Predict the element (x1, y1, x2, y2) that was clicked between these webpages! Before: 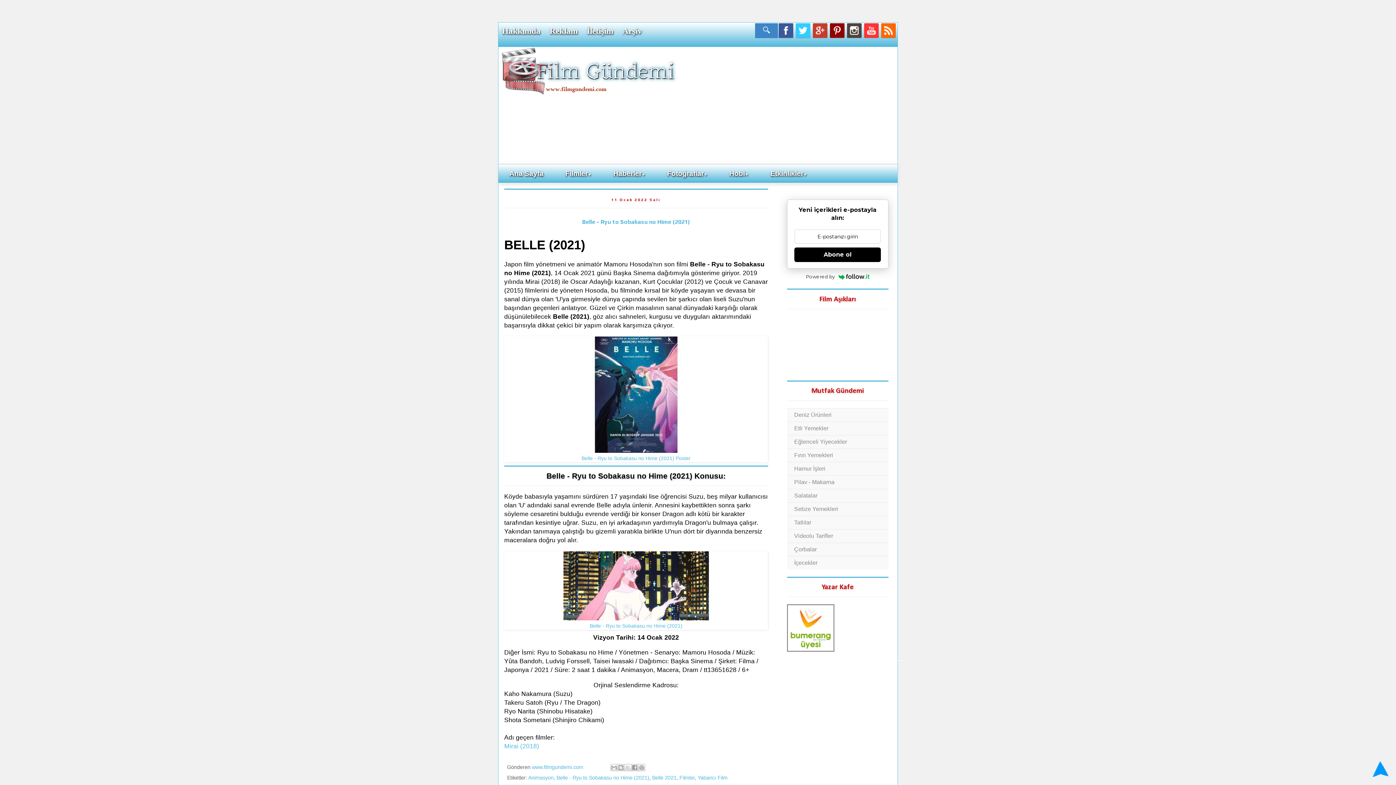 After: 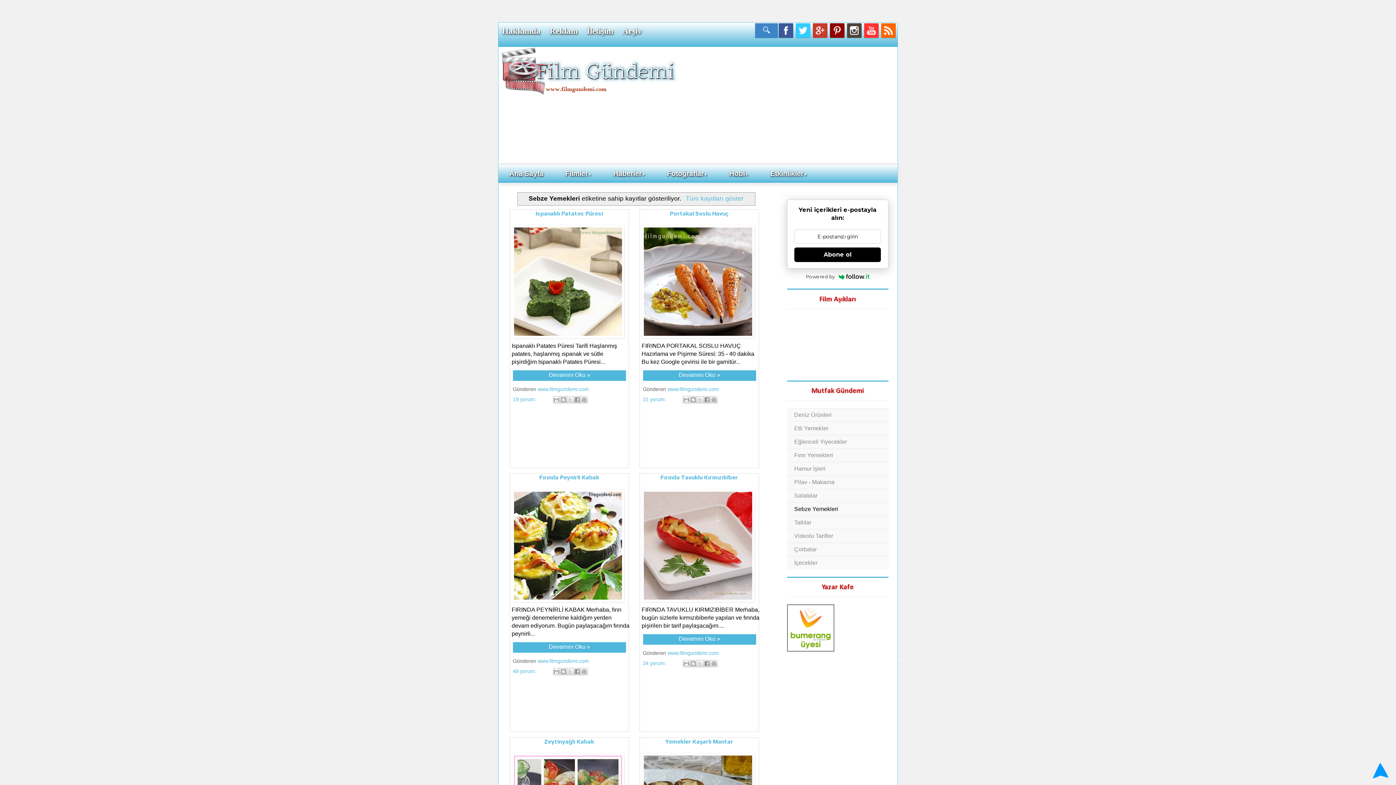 Action: label: Sebze Yemekleri bbox: (794, 506, 838, 512)